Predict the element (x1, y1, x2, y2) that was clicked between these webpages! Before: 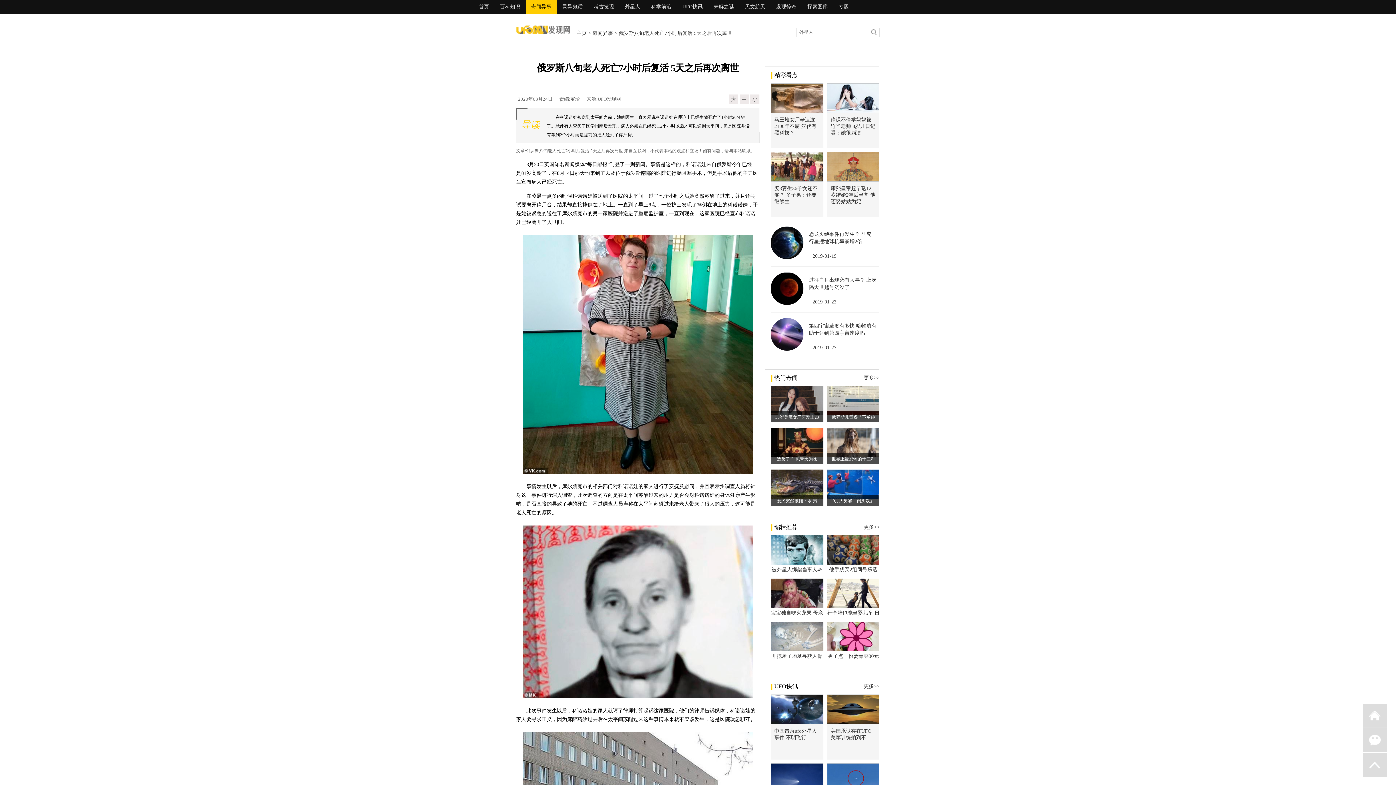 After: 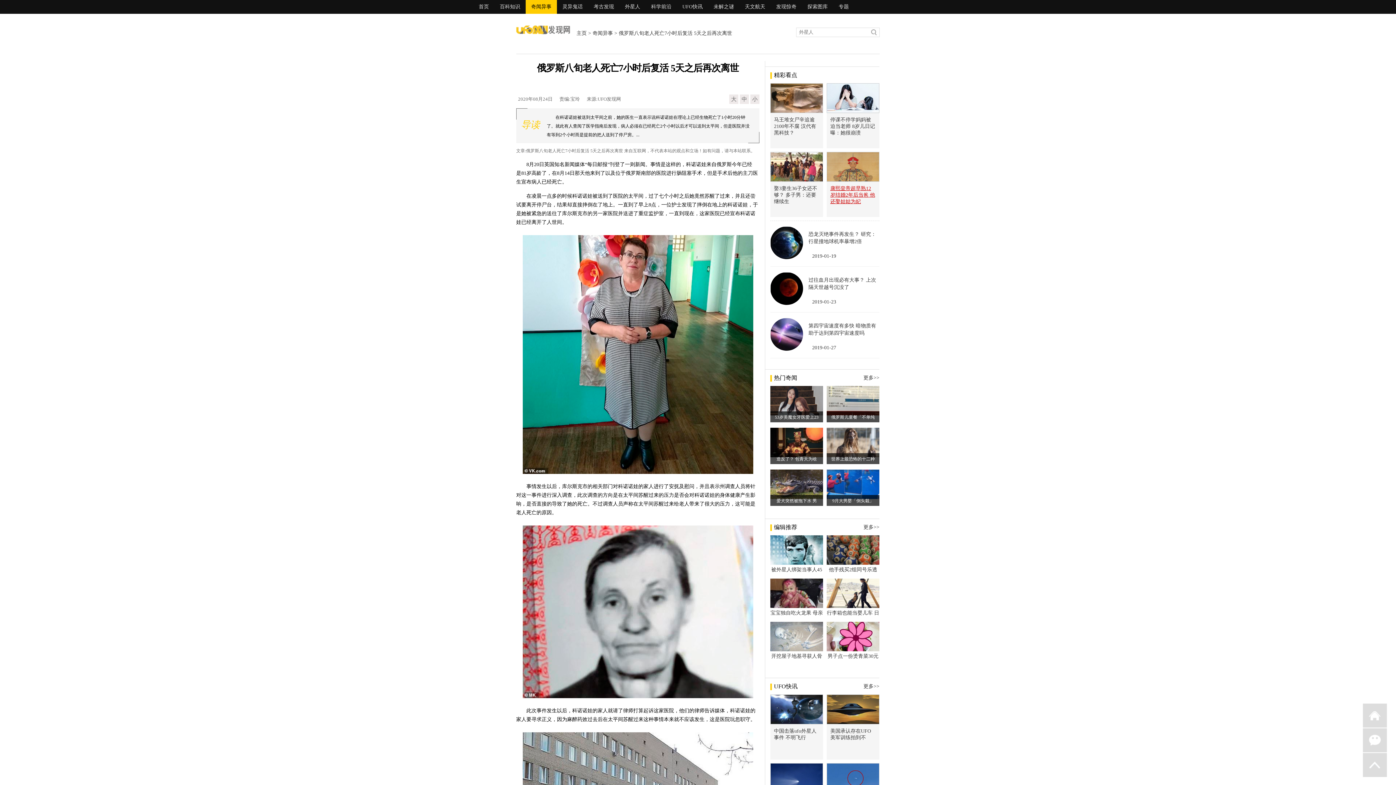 Action: label: 康熙皇帝超早熟12岁结婚2年后当爸 他还娶姑姑为妃 bbox: (827, 177, 880, 208)